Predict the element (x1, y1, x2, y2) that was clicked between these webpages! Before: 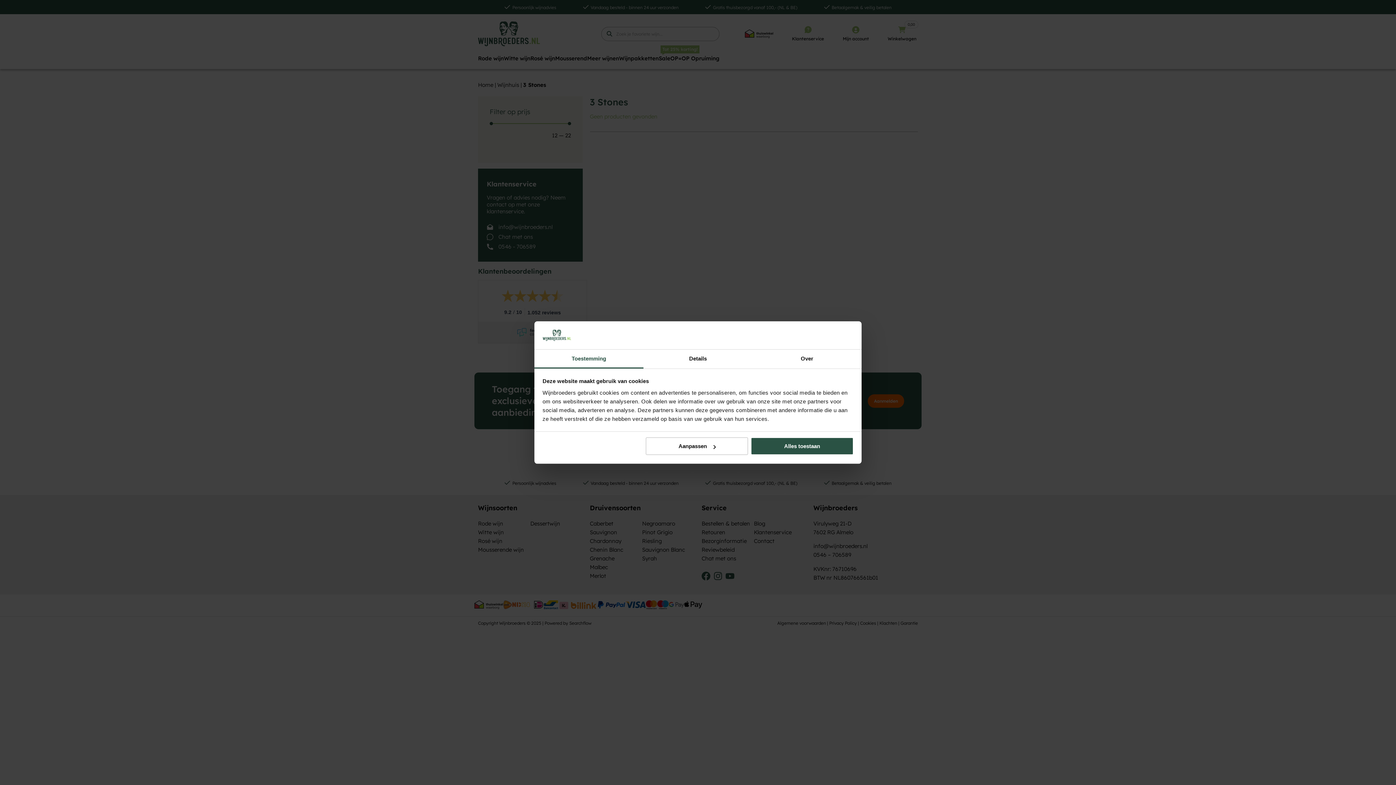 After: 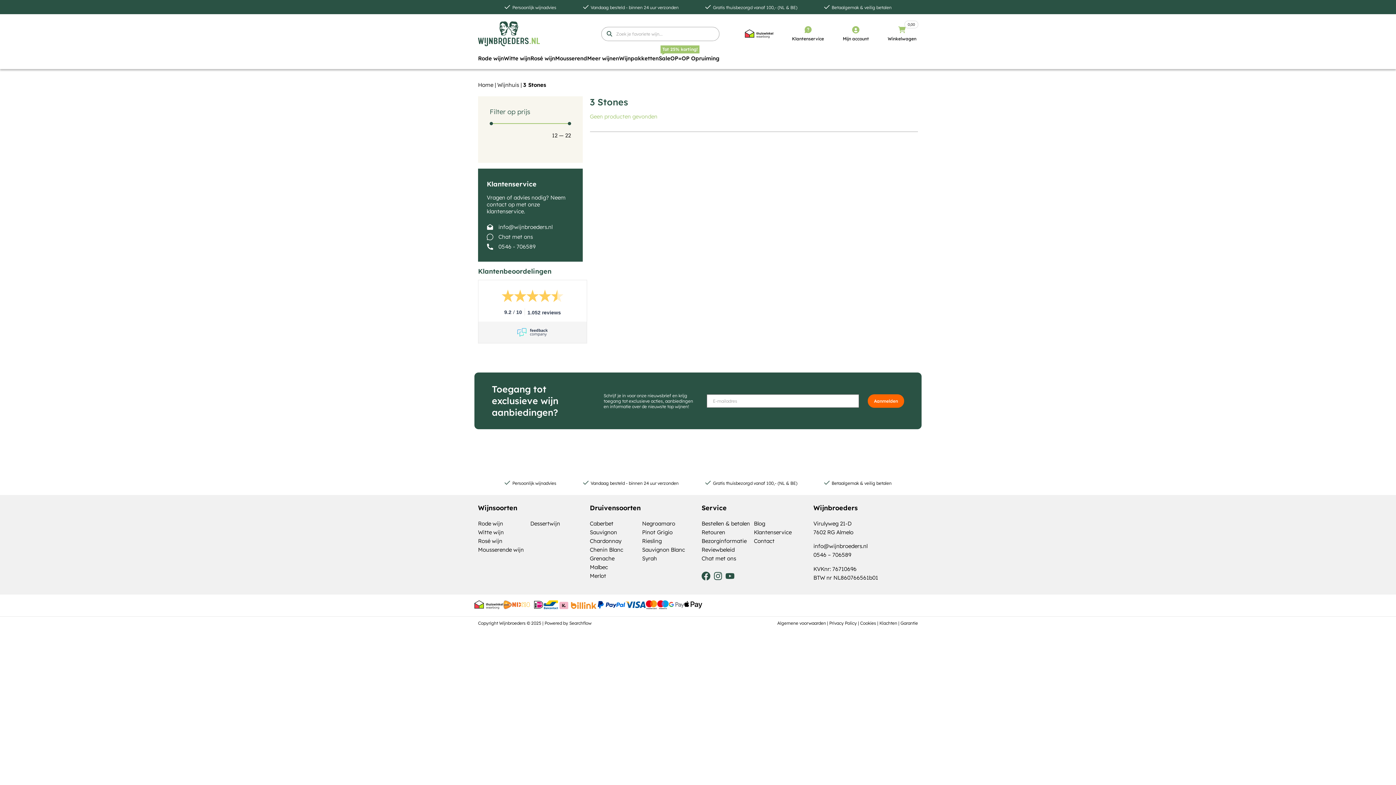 Action: label: Alles toestaan bbox: (751, 437, 853, 455)